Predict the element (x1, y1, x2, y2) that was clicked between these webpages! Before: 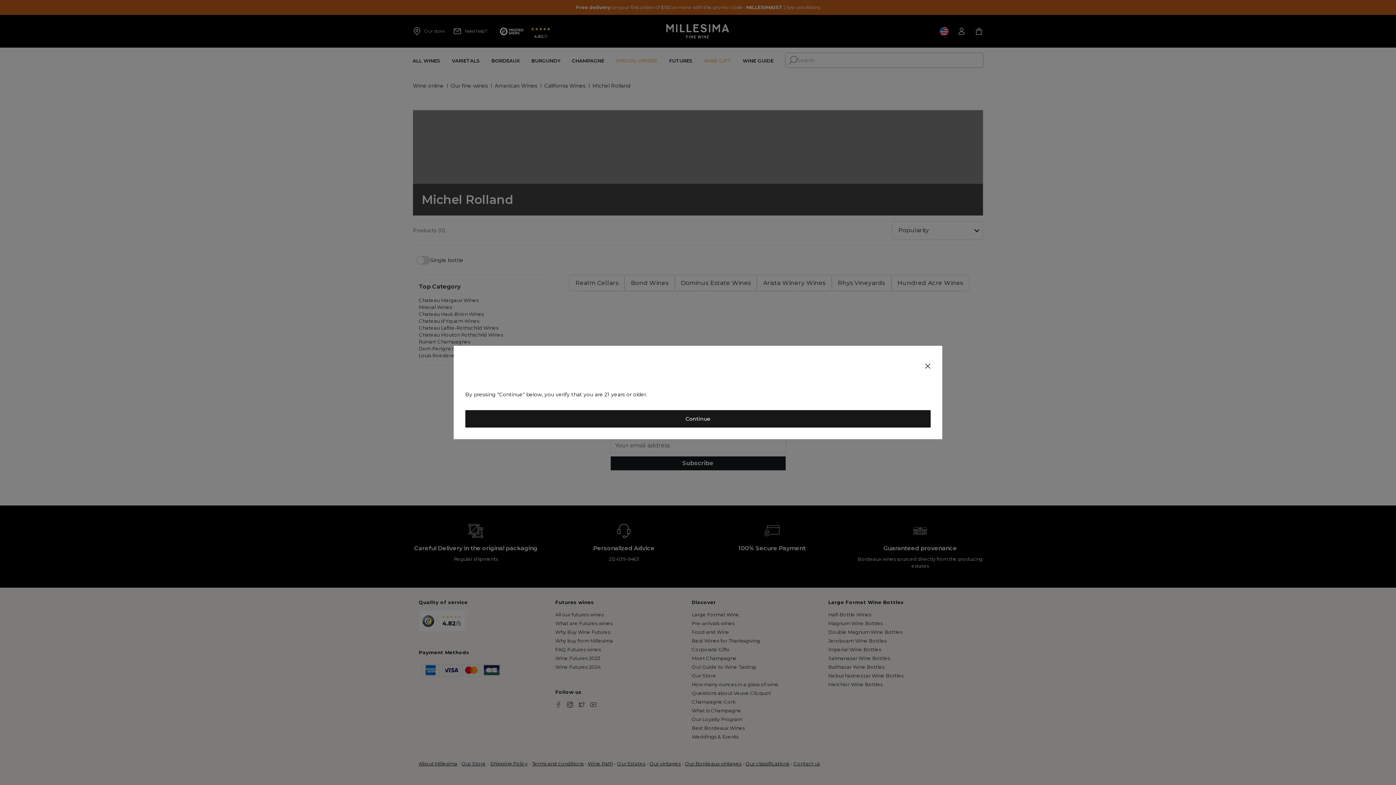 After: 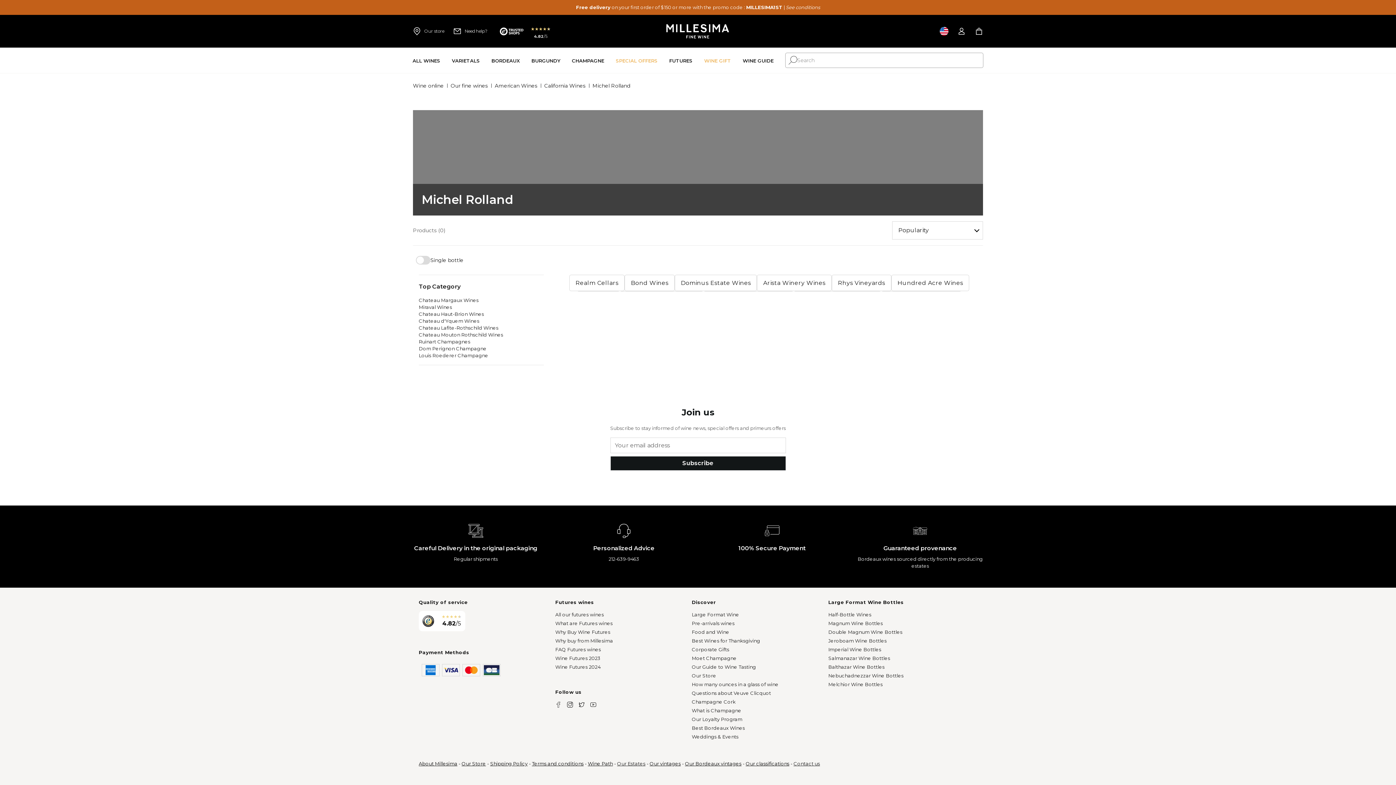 Action: bbox: (919, 357, 936, 375)